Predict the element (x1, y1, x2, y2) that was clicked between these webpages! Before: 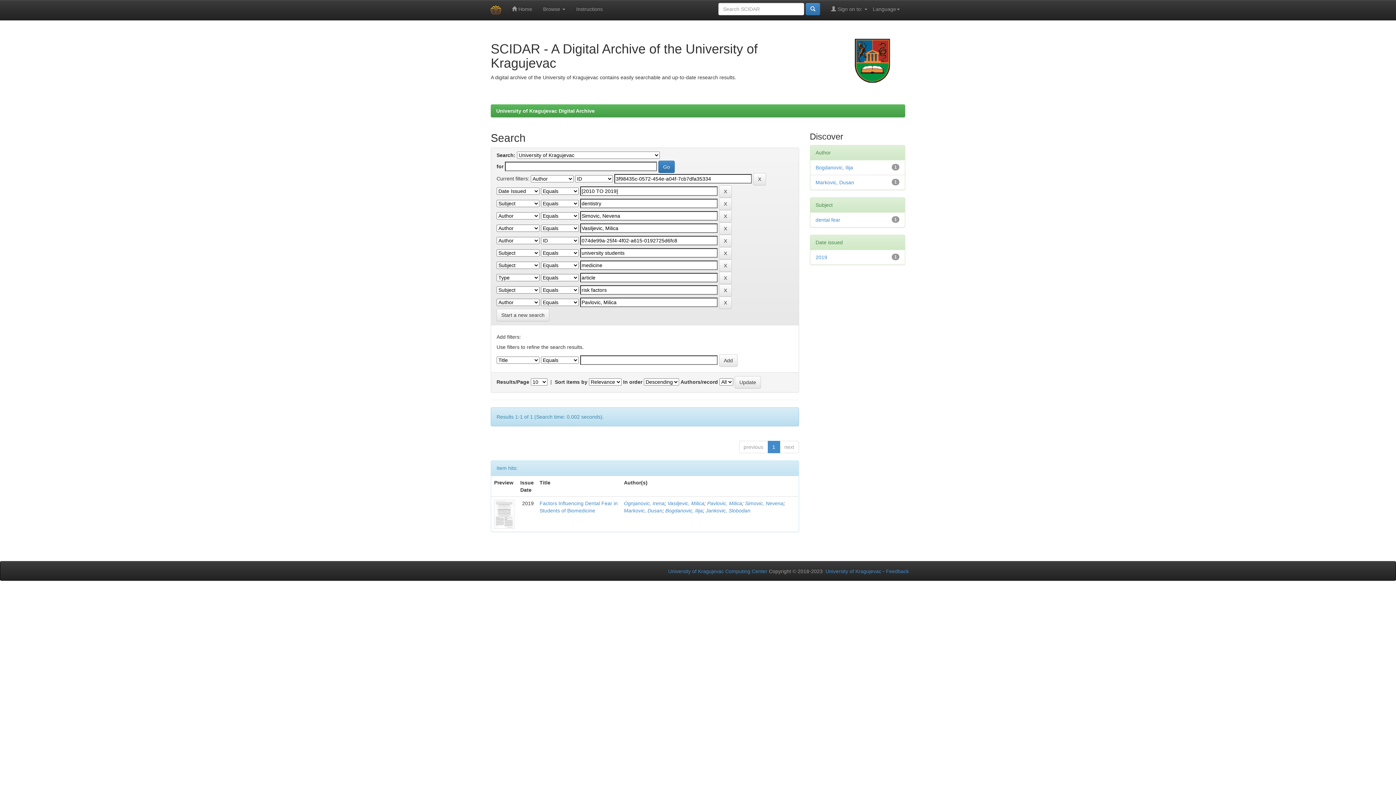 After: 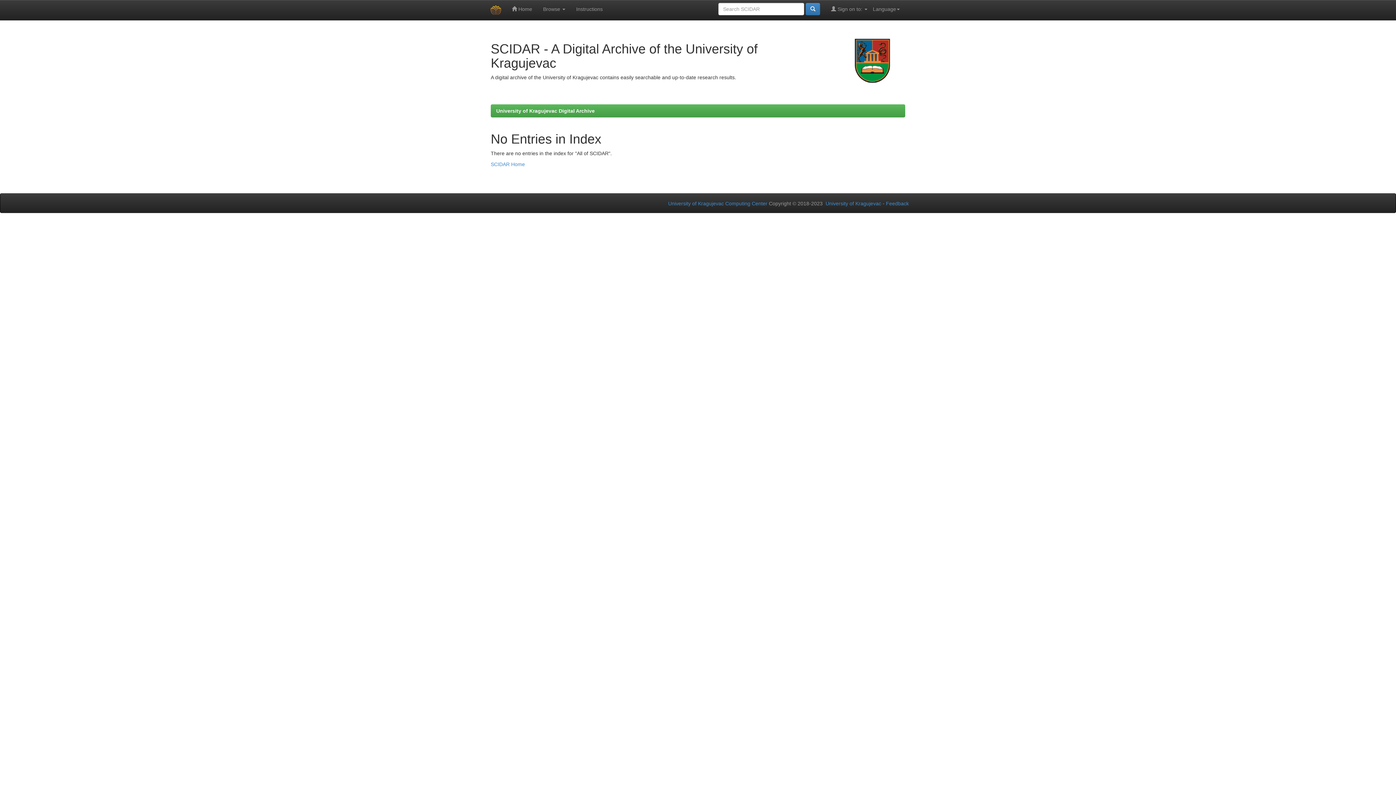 Action: bbox: (745, 500, 783, 506) label: Simovic, Nevena